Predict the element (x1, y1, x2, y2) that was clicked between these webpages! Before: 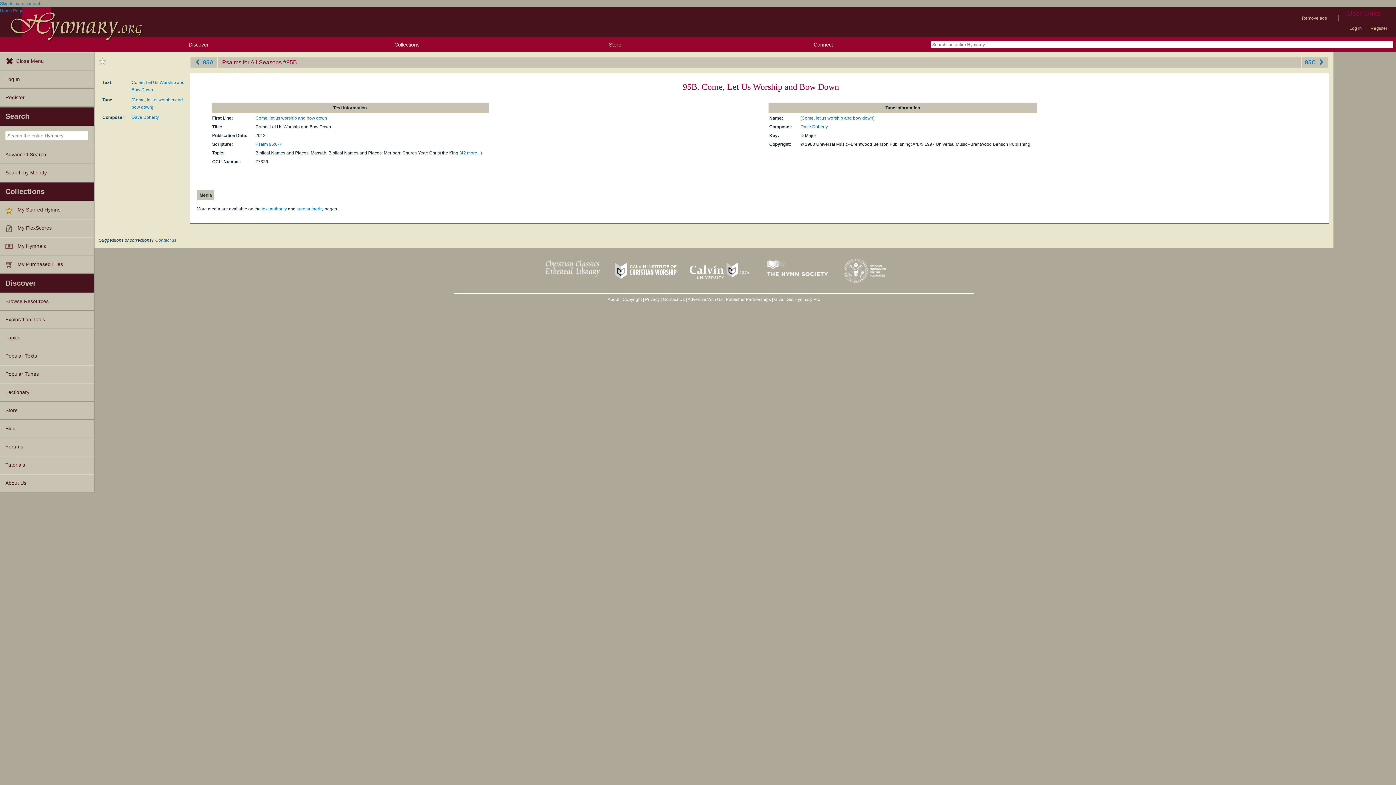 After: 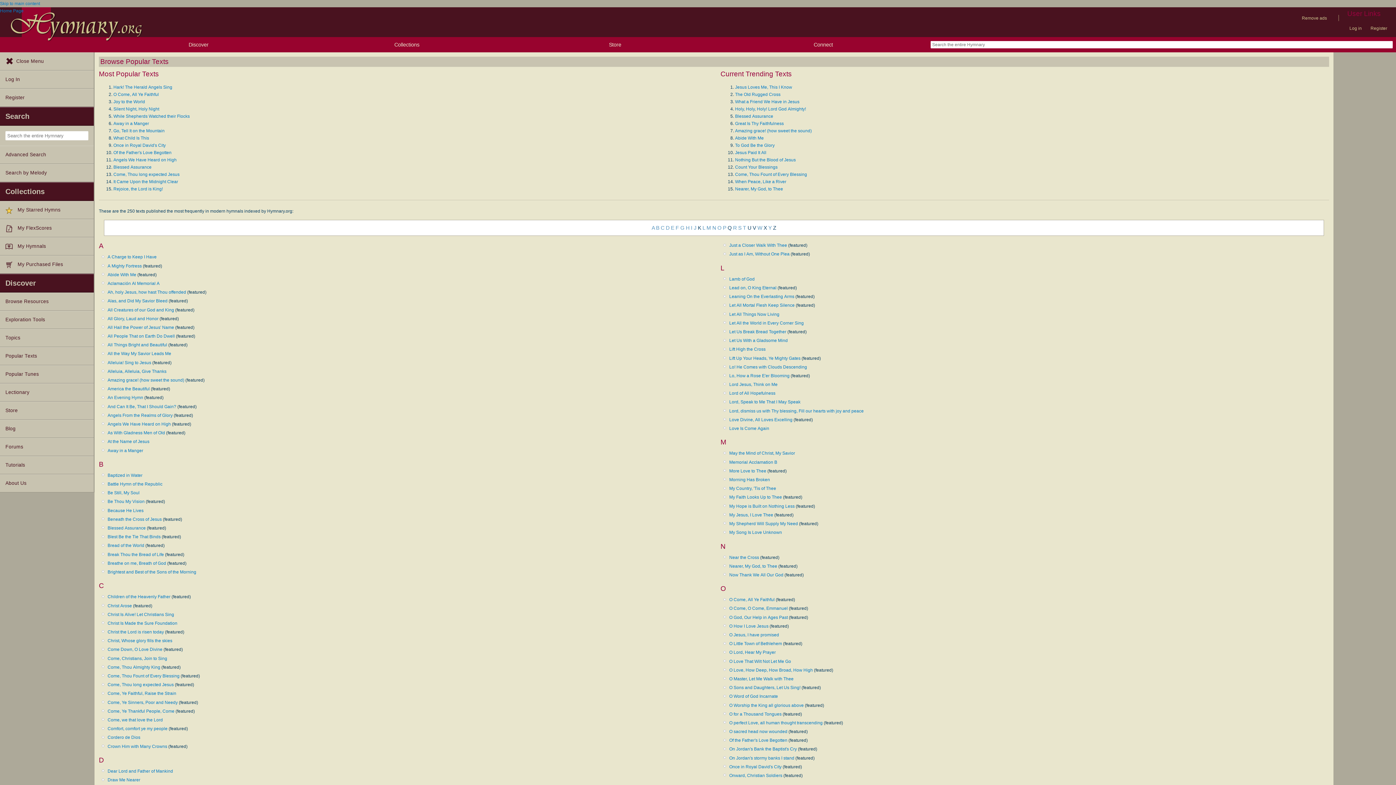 Action: label: Popular Texts bbox: (0, 347, 93, 365)